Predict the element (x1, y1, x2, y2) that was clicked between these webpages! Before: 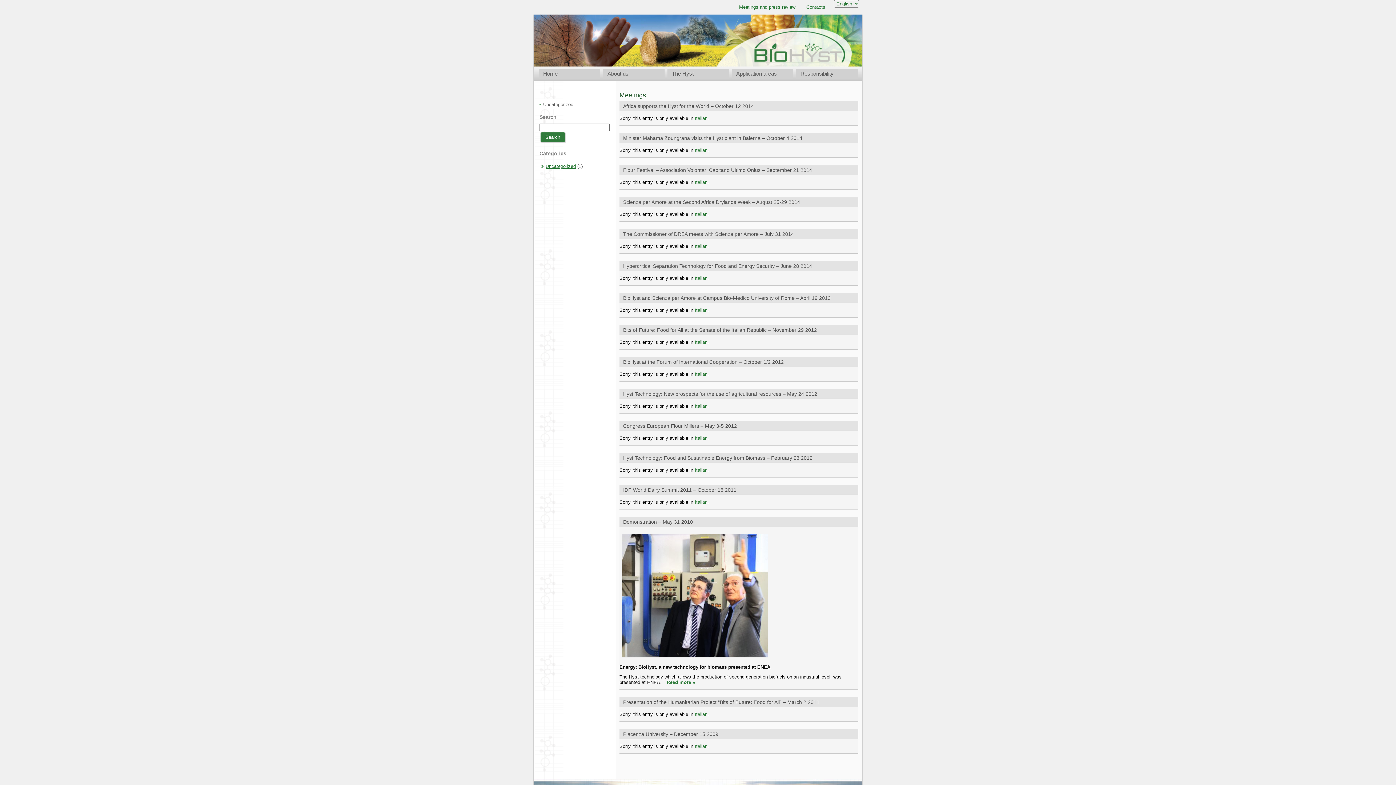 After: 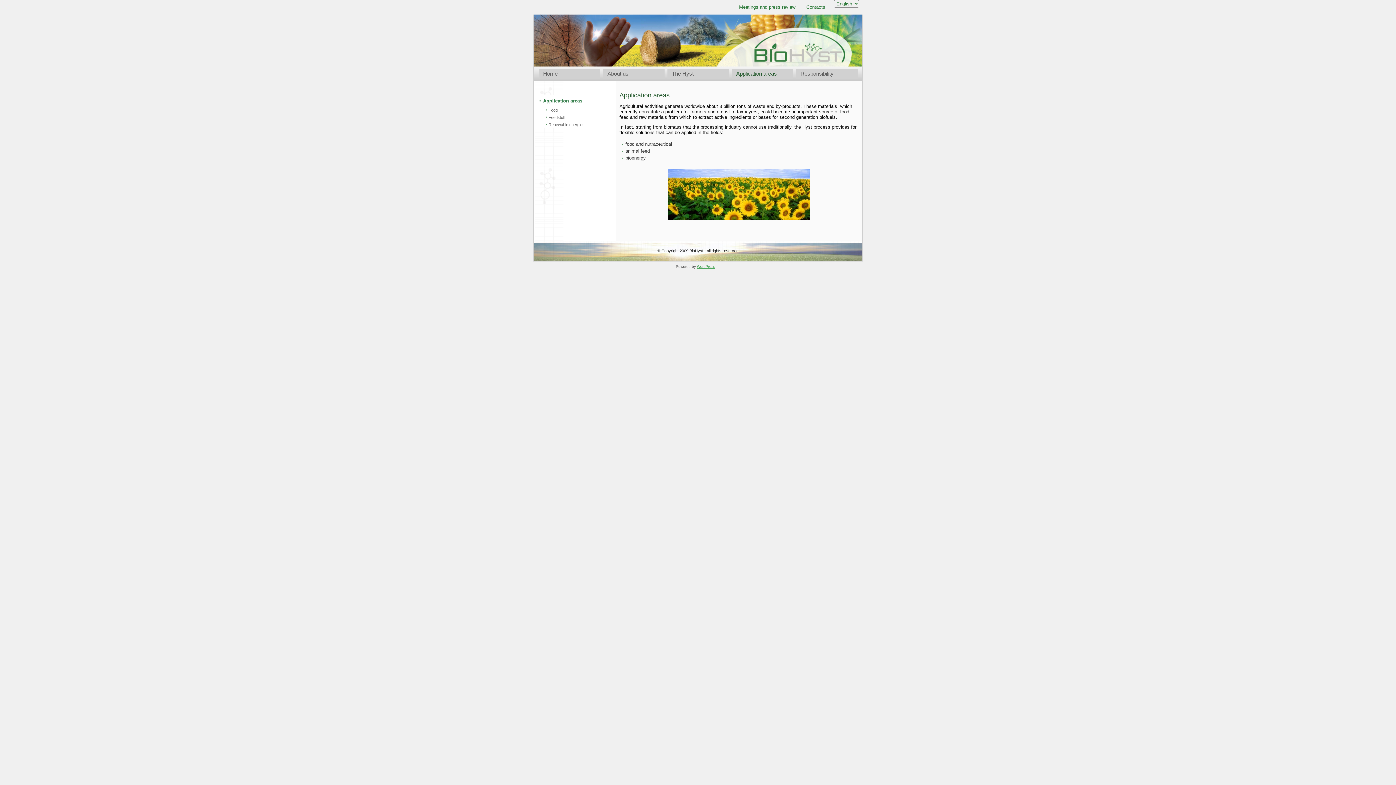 Action: label: Application areas bbox: (732, 68, 793, 78)